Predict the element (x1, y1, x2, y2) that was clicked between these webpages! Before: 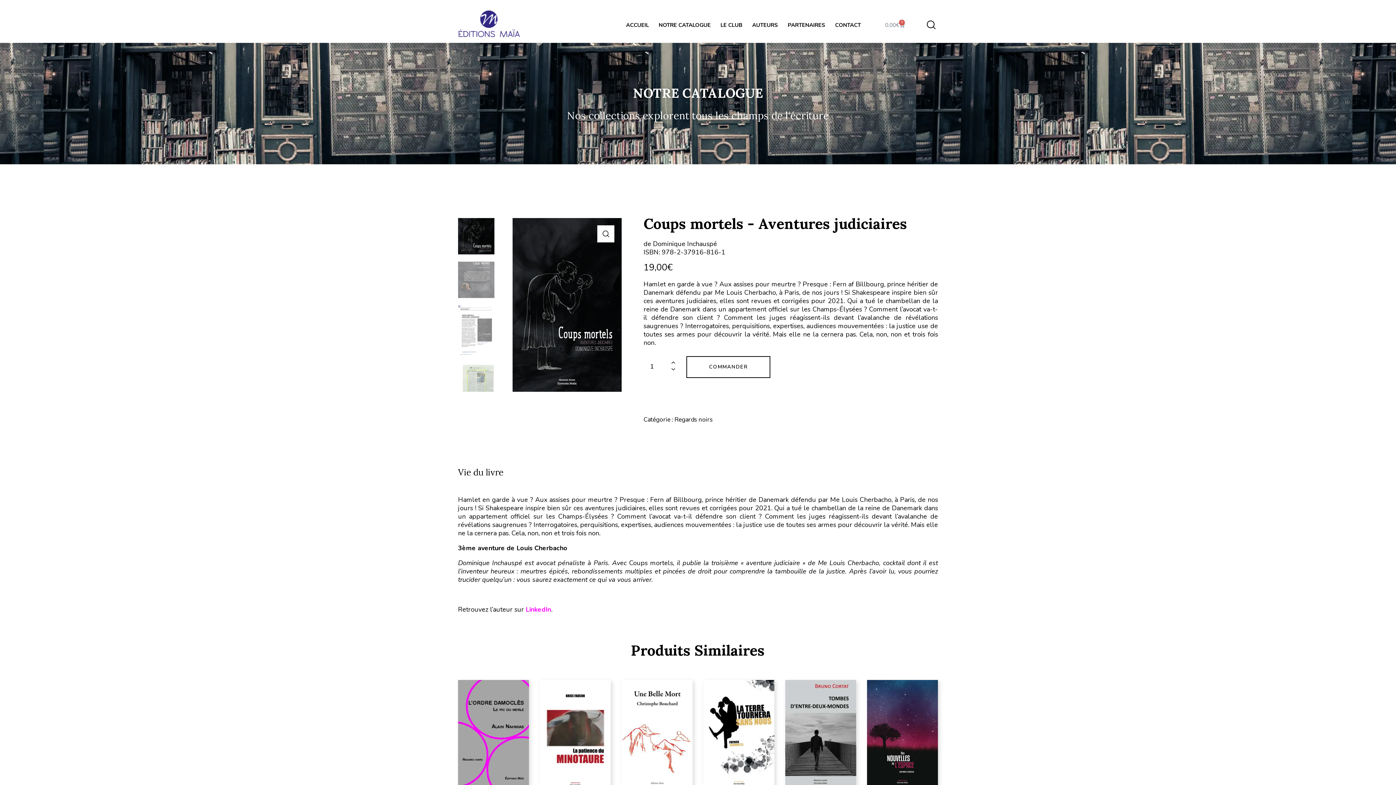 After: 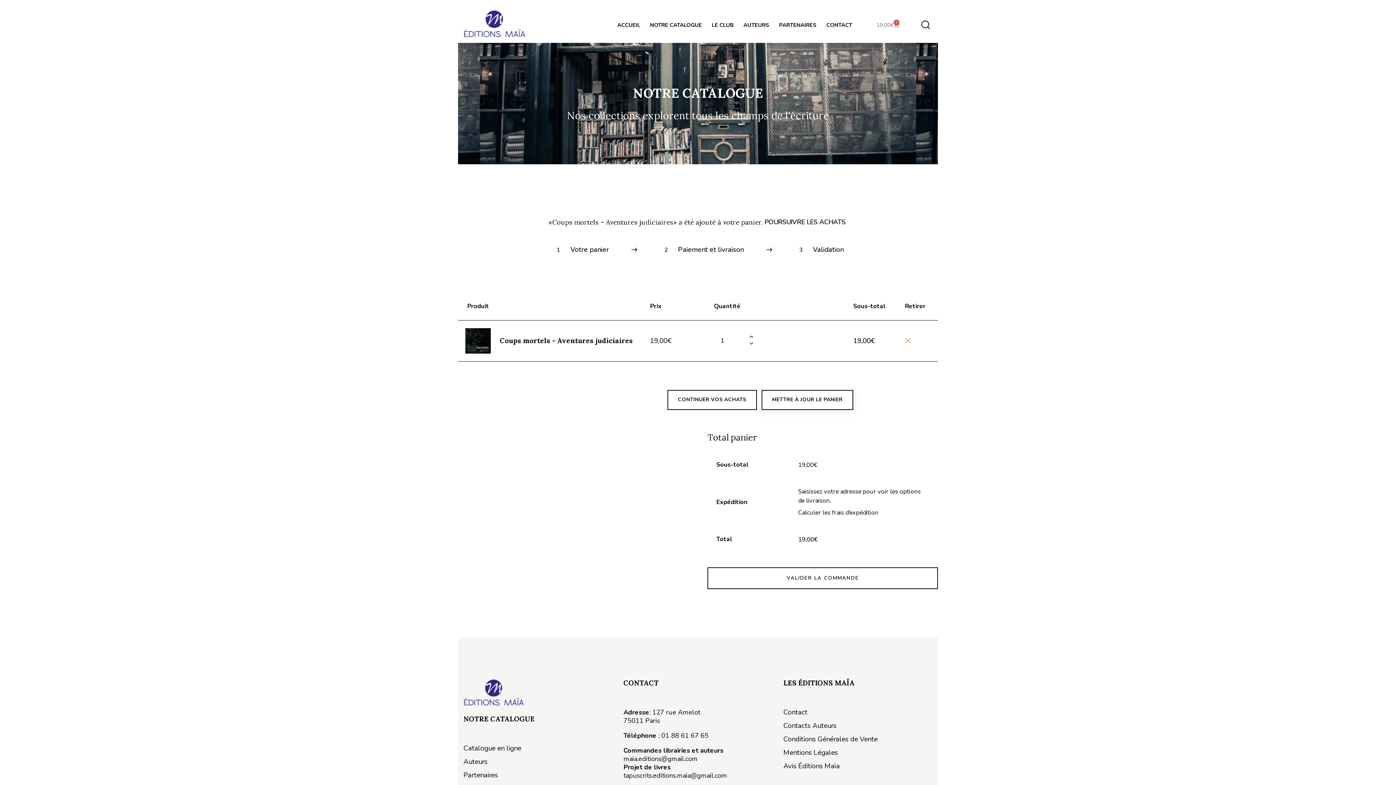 Action: bbox: (686, 356, 770, 378) label: COMMANDER